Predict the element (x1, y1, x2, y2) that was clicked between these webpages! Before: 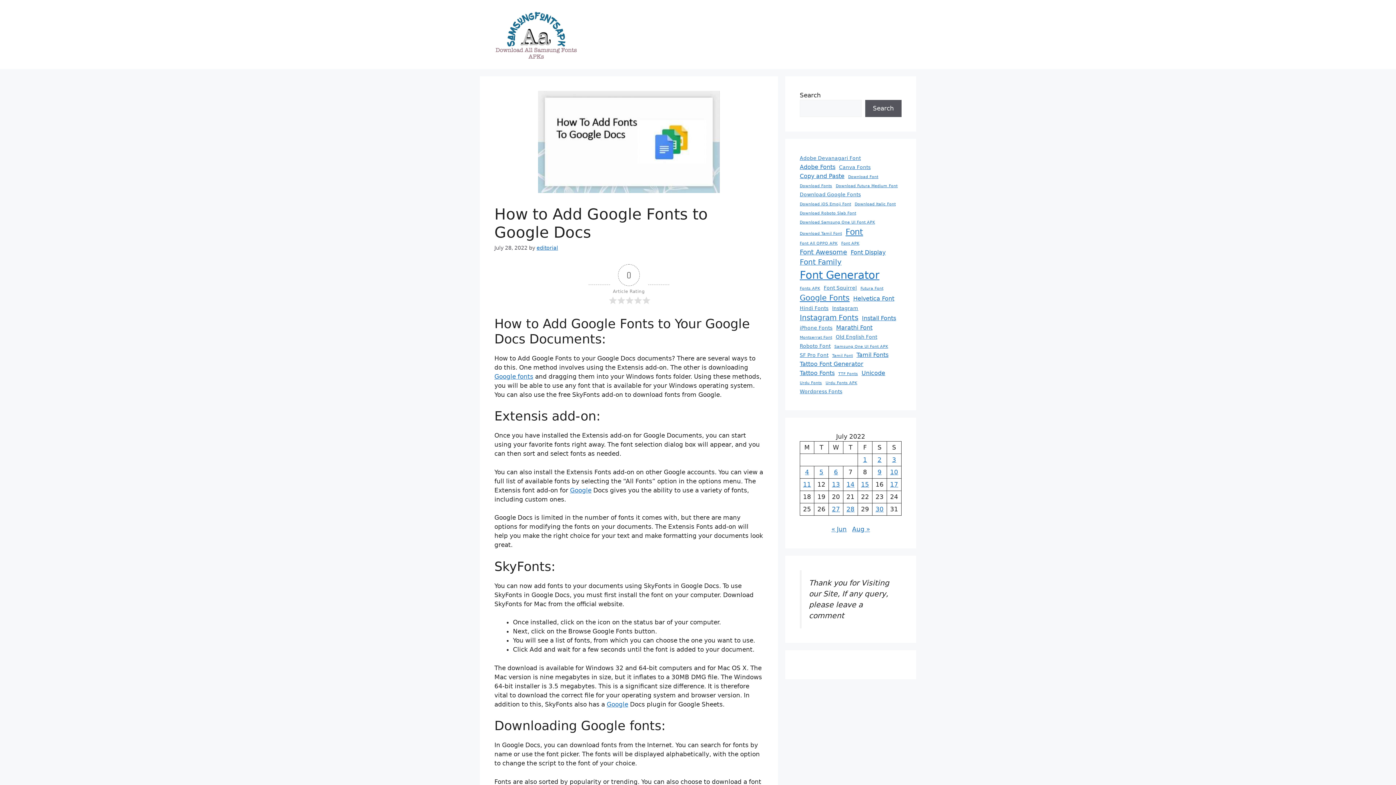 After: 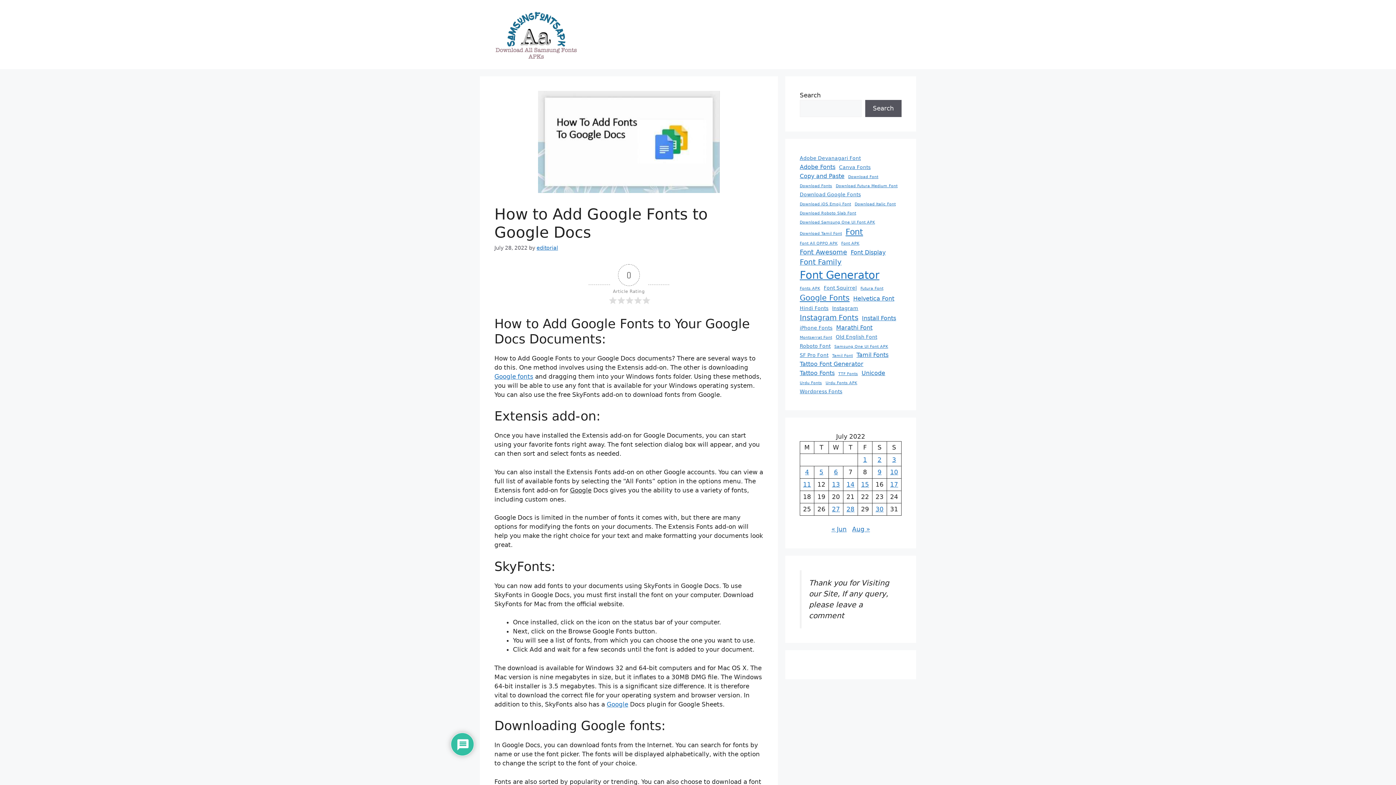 Action: bbox: (570, 486, 591, 494) label: Google